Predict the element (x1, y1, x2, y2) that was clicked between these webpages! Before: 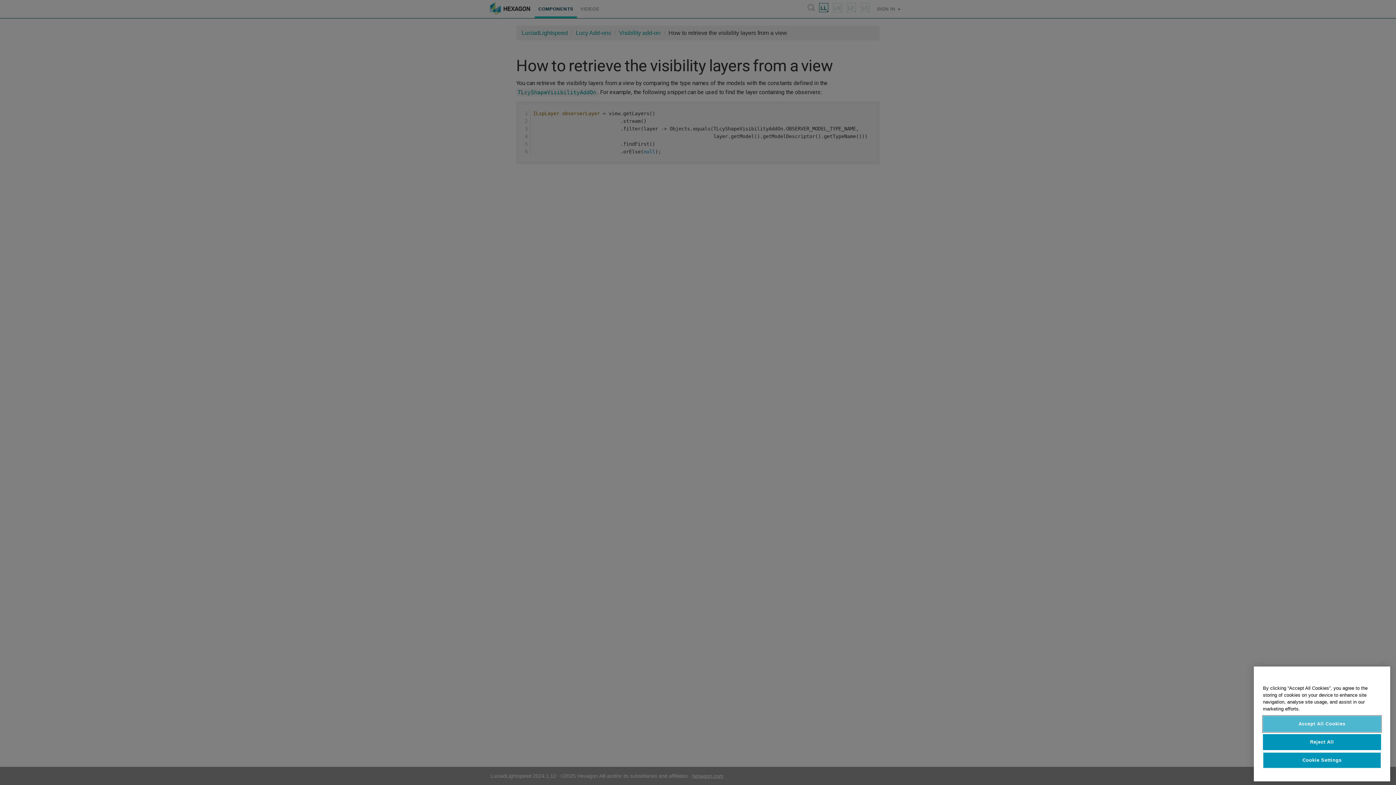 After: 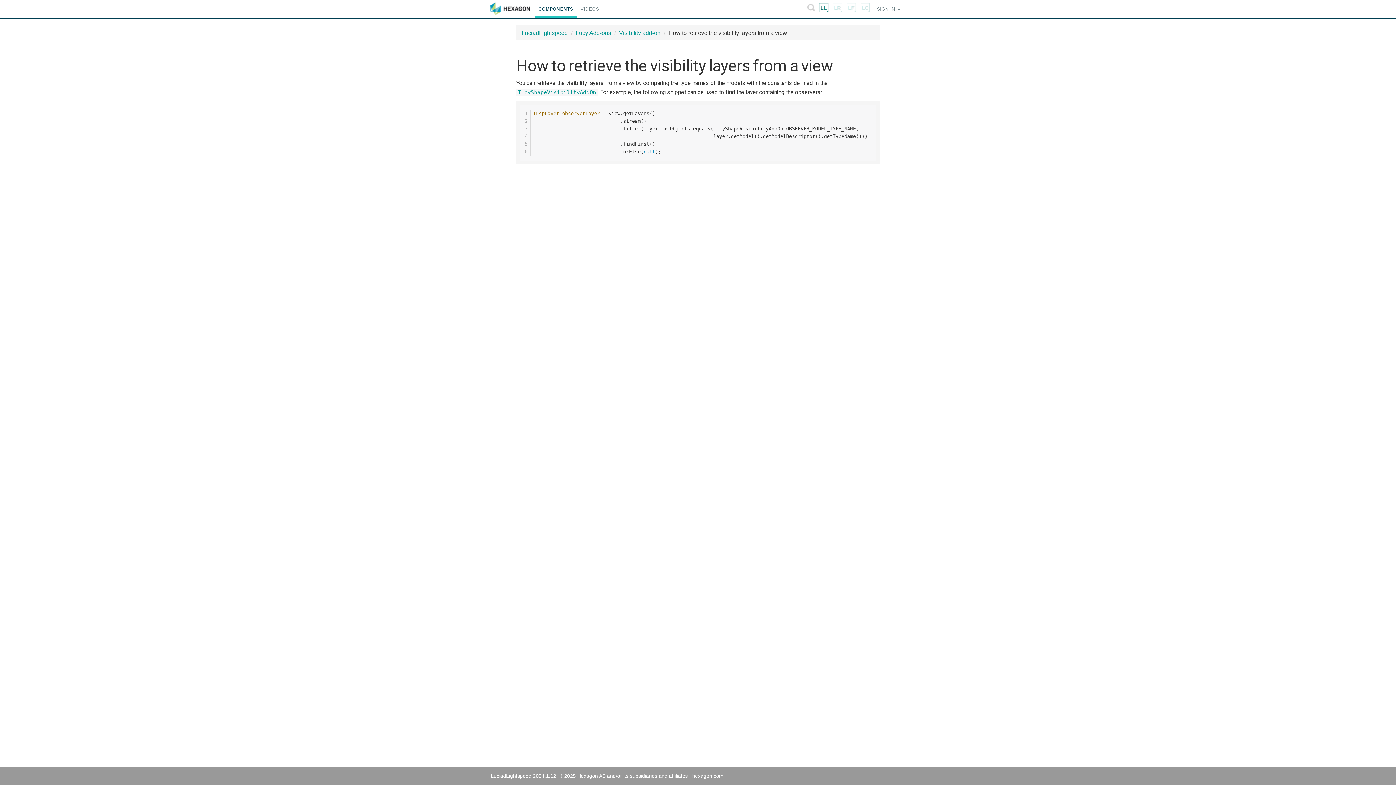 Action: label: Reject All bbox: (1263, 734, 1381, 750)